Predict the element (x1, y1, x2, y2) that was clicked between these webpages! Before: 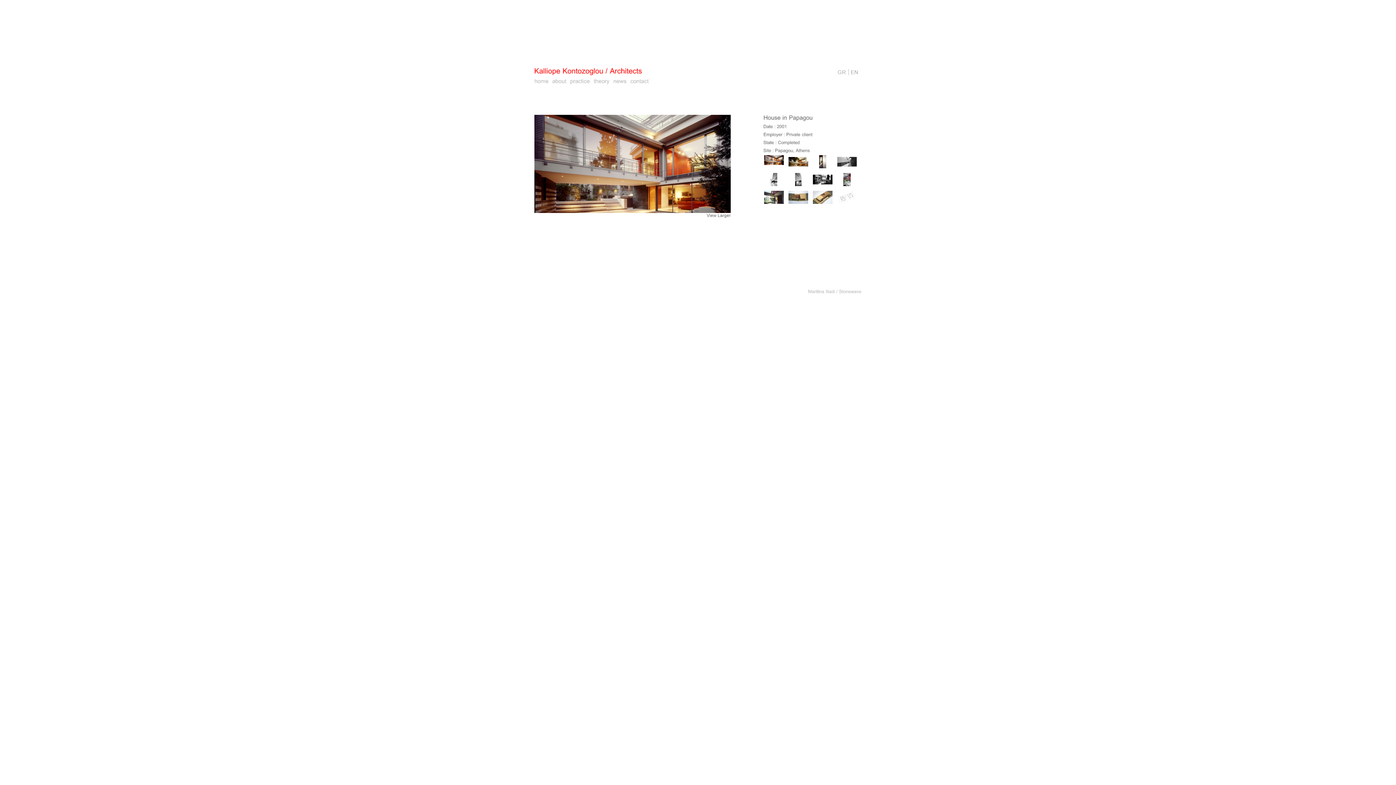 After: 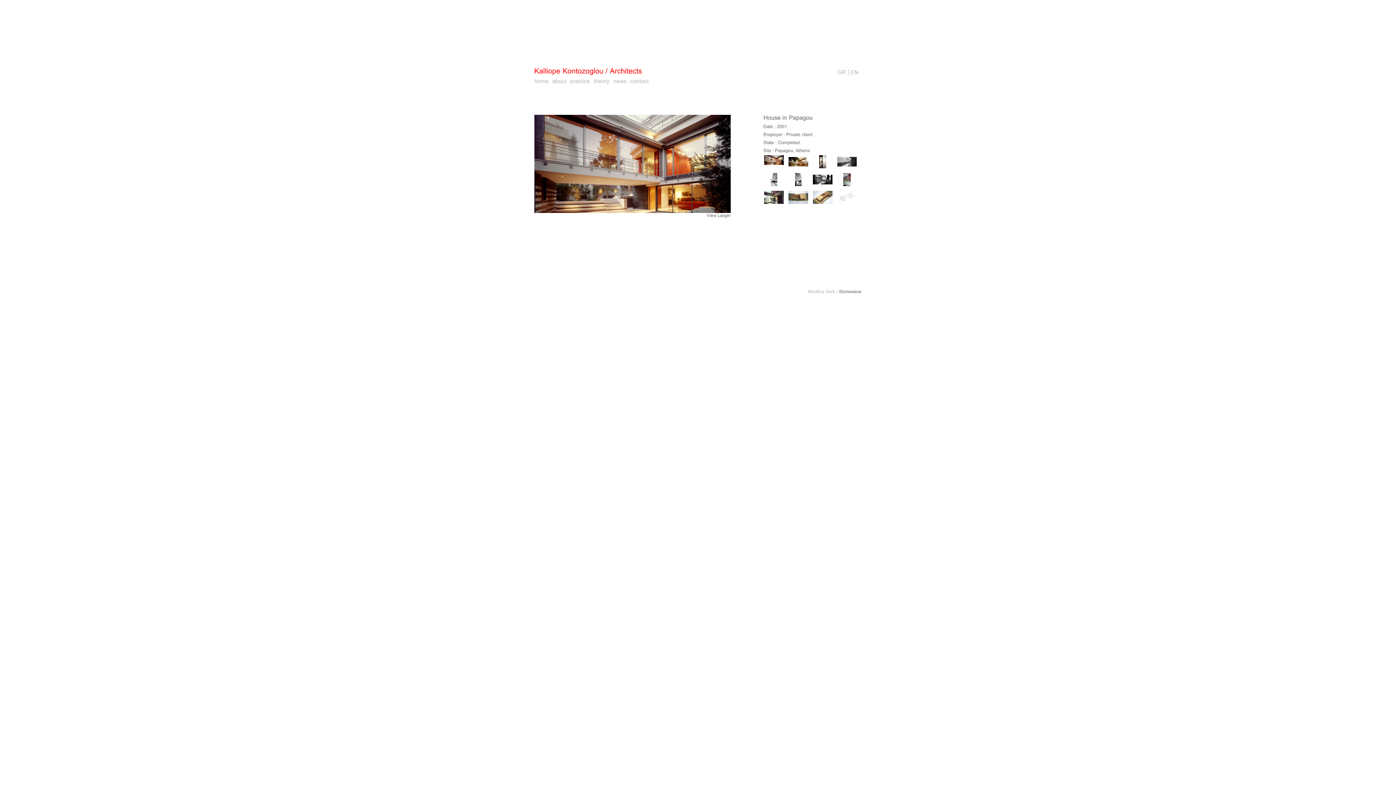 Action: bbox: (839, 288, 861, 293) label: Stonewave